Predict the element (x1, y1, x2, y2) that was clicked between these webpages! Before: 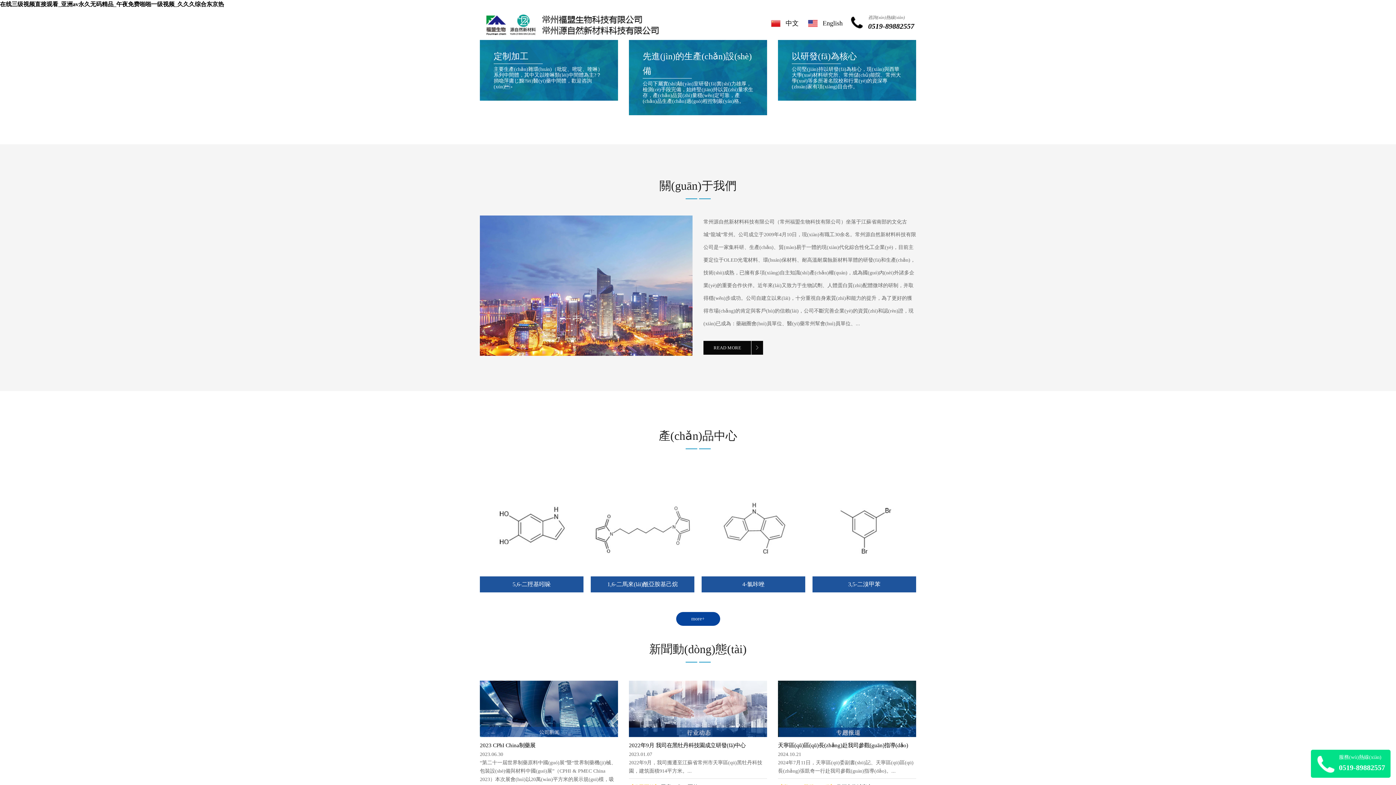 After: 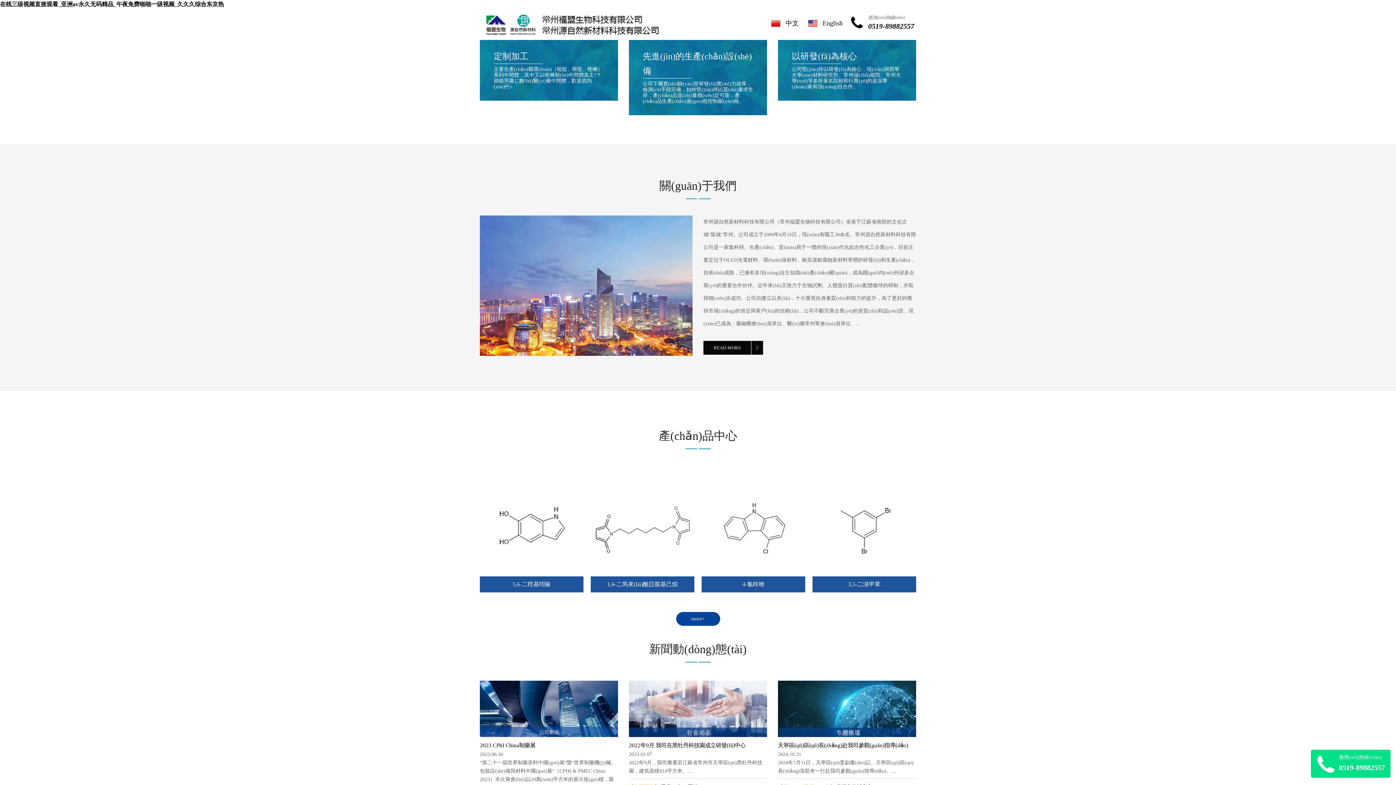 Action: bbox: (480, 215, 692, 355)